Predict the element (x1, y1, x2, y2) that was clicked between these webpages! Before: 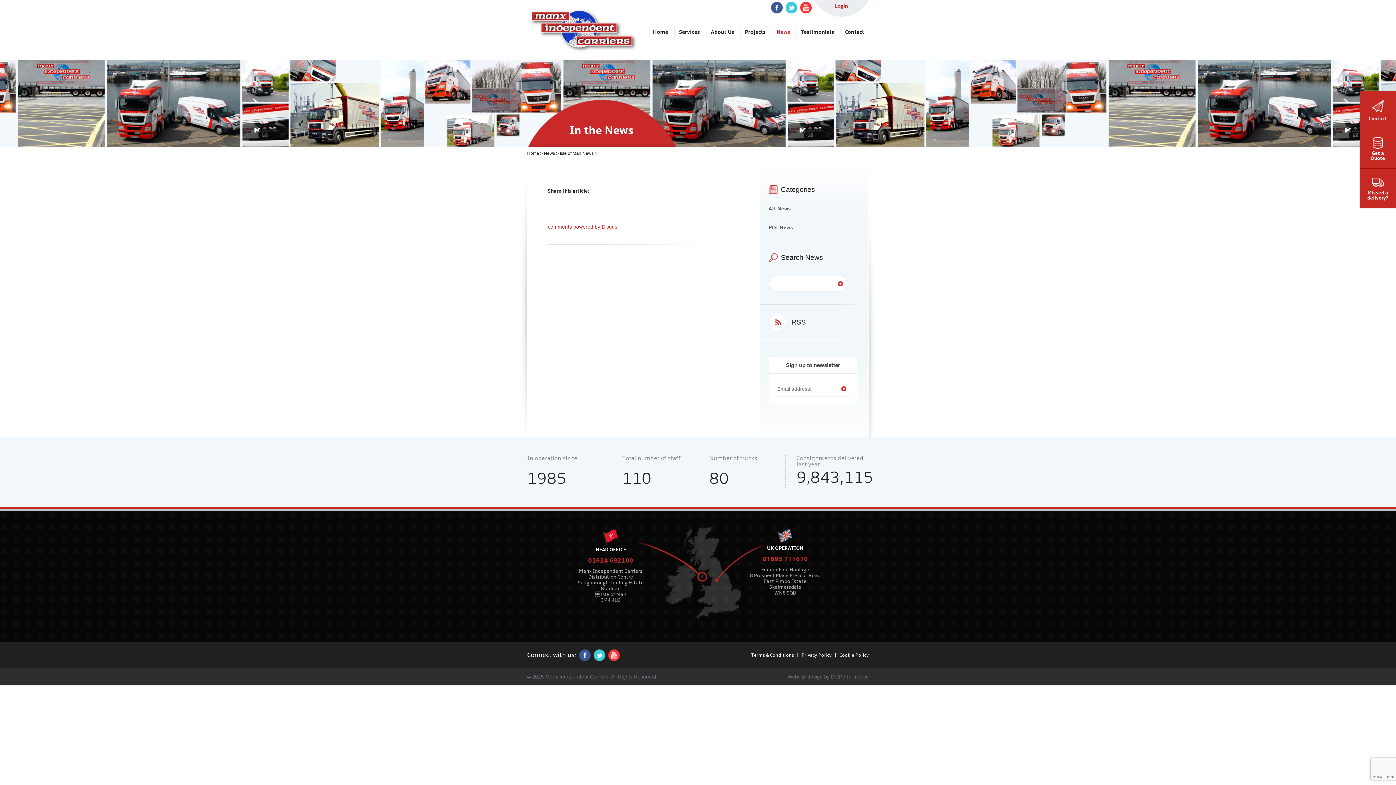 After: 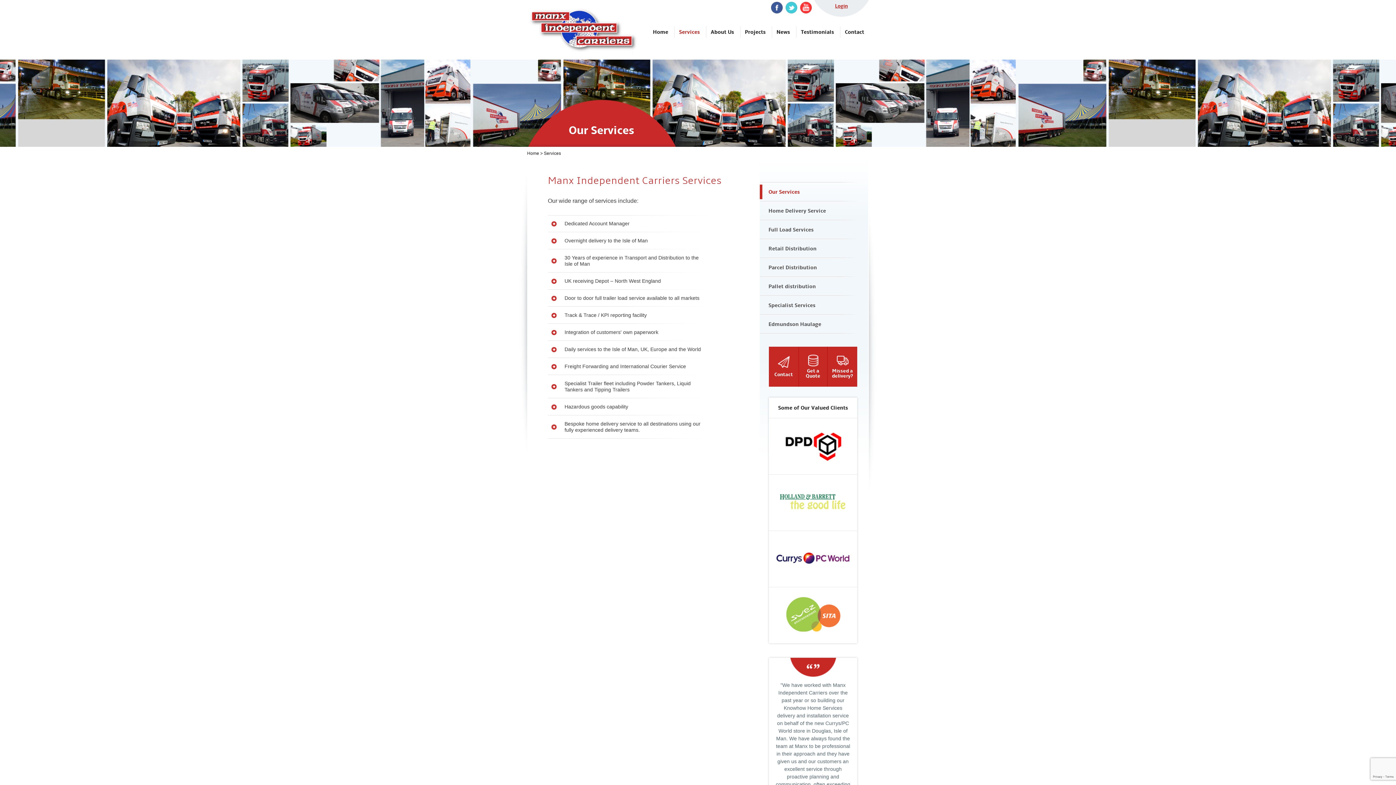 Action: label: Services bbox: (674, 26, 704, 37)